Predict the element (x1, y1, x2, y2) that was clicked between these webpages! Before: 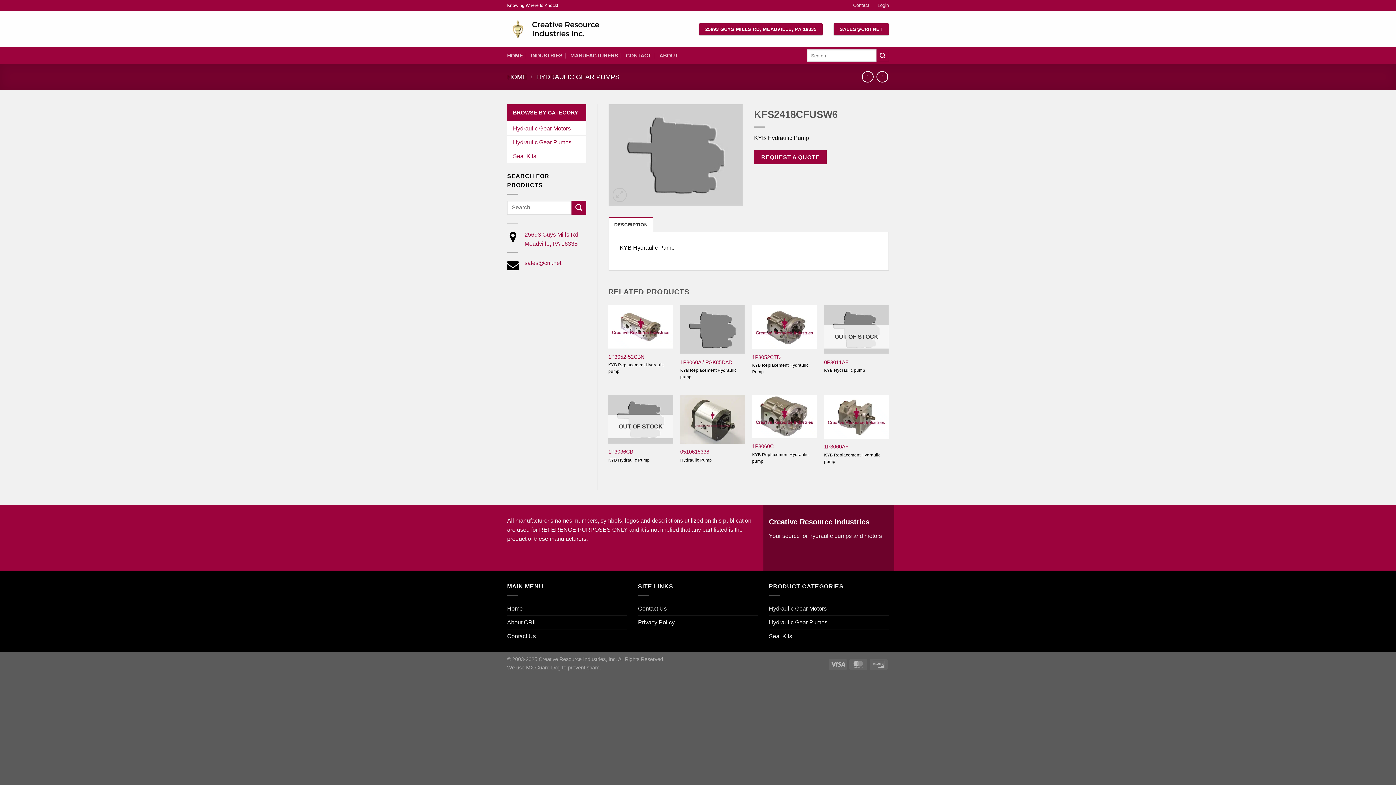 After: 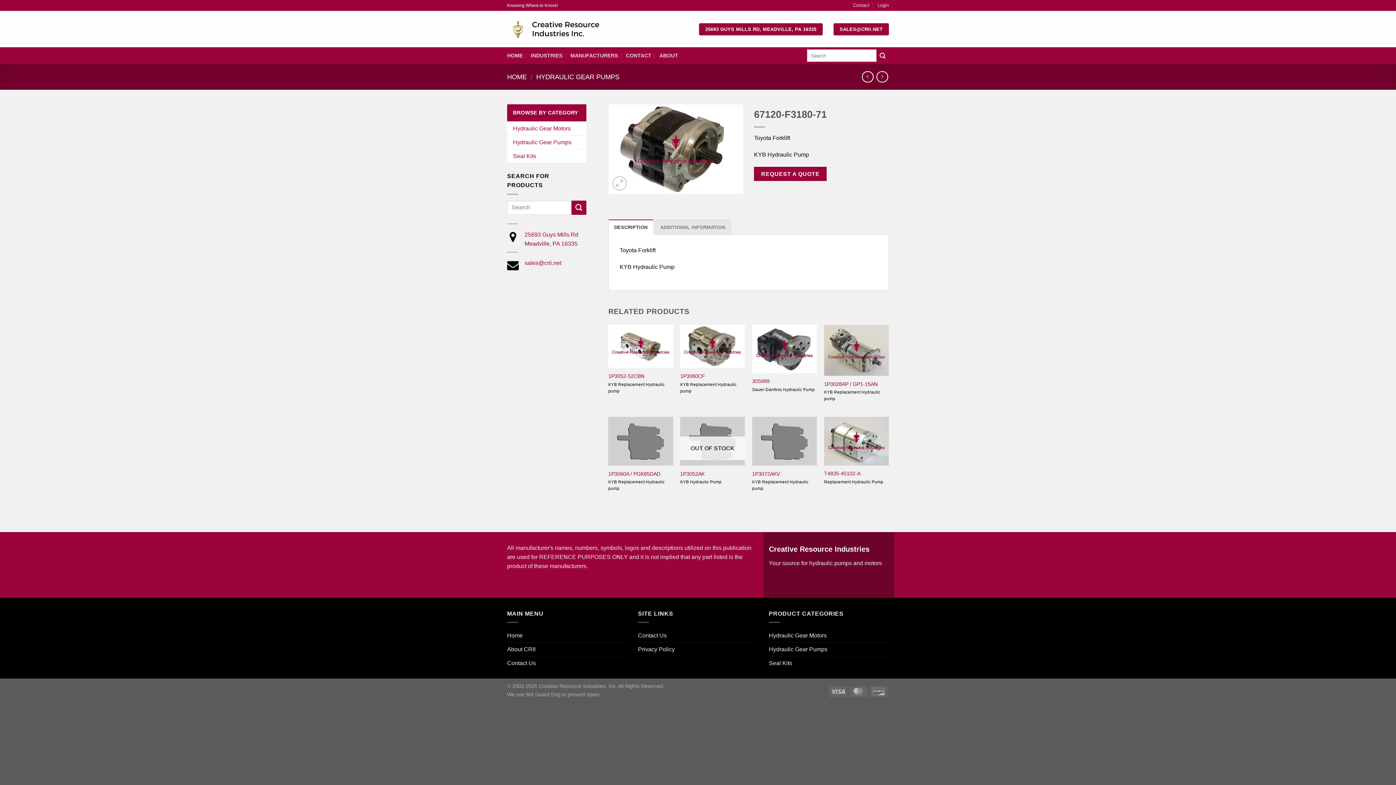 Action: bbox: (876, 71, 888, 82)